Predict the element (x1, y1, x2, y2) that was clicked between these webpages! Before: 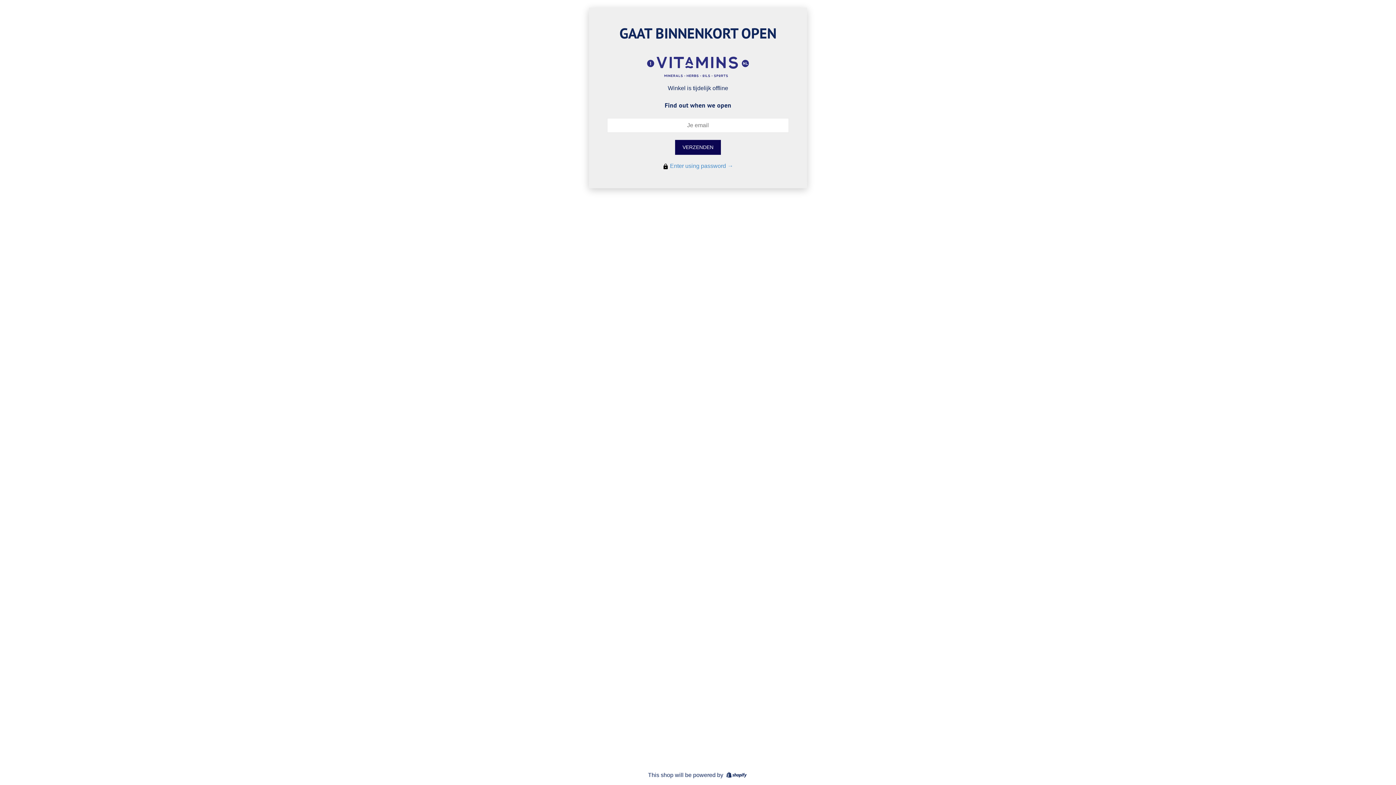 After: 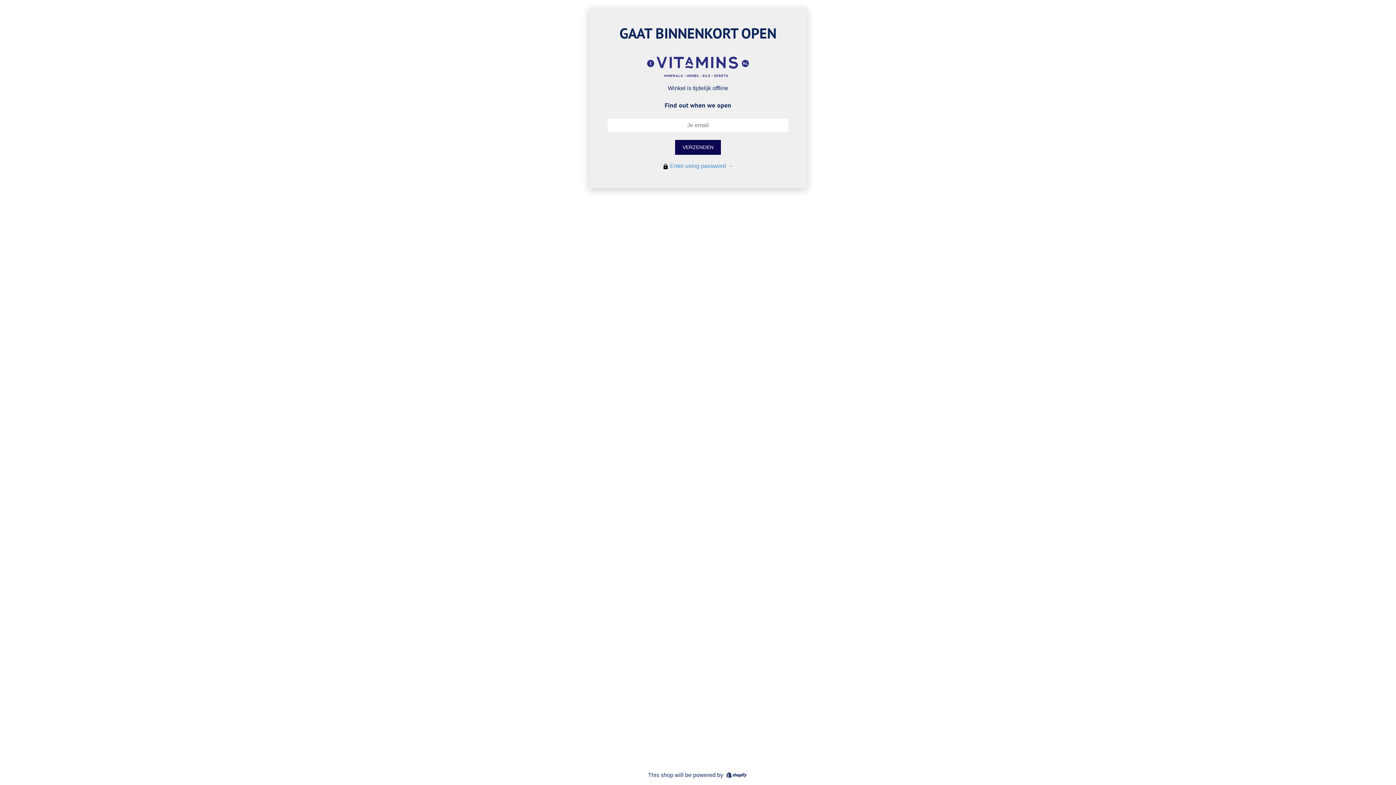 Action: bbox: (647, 56, 749, 76)